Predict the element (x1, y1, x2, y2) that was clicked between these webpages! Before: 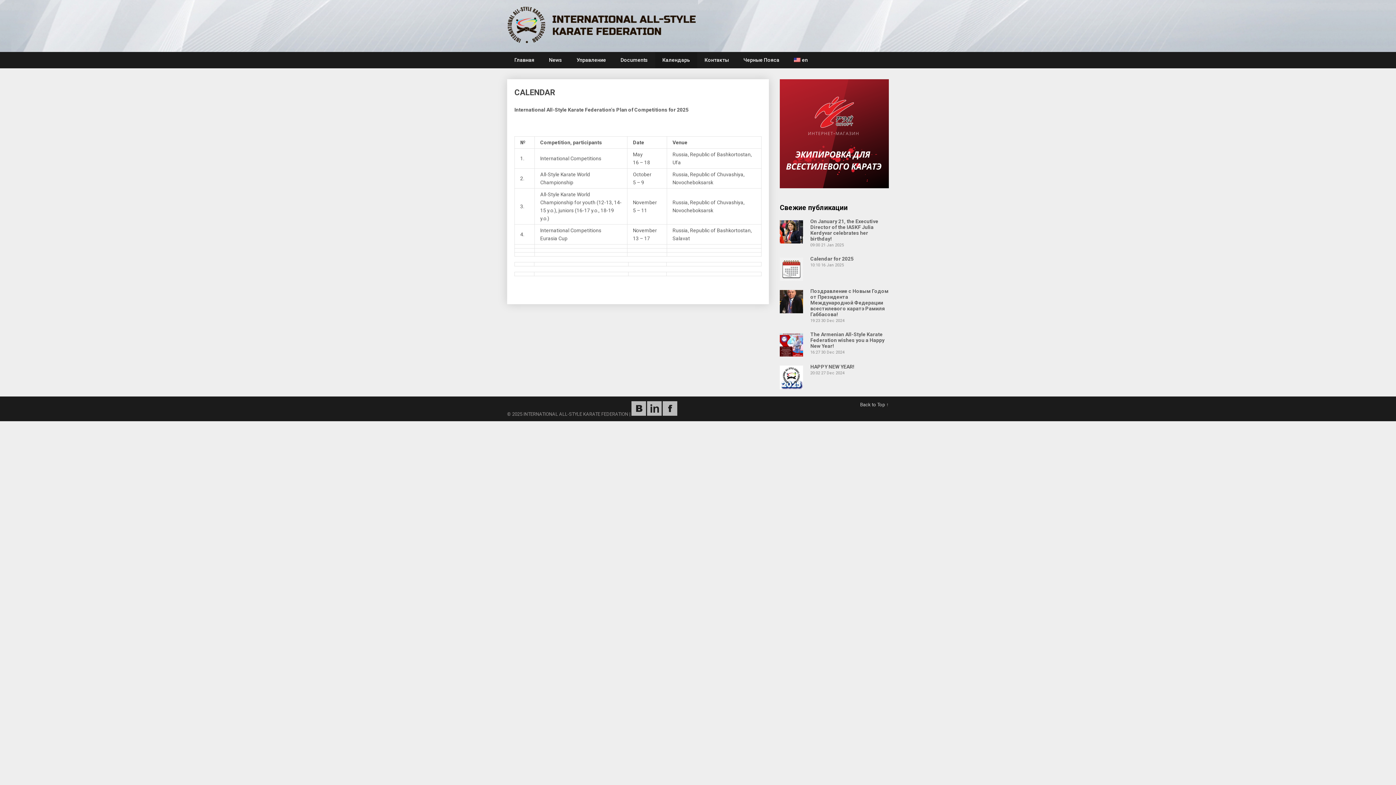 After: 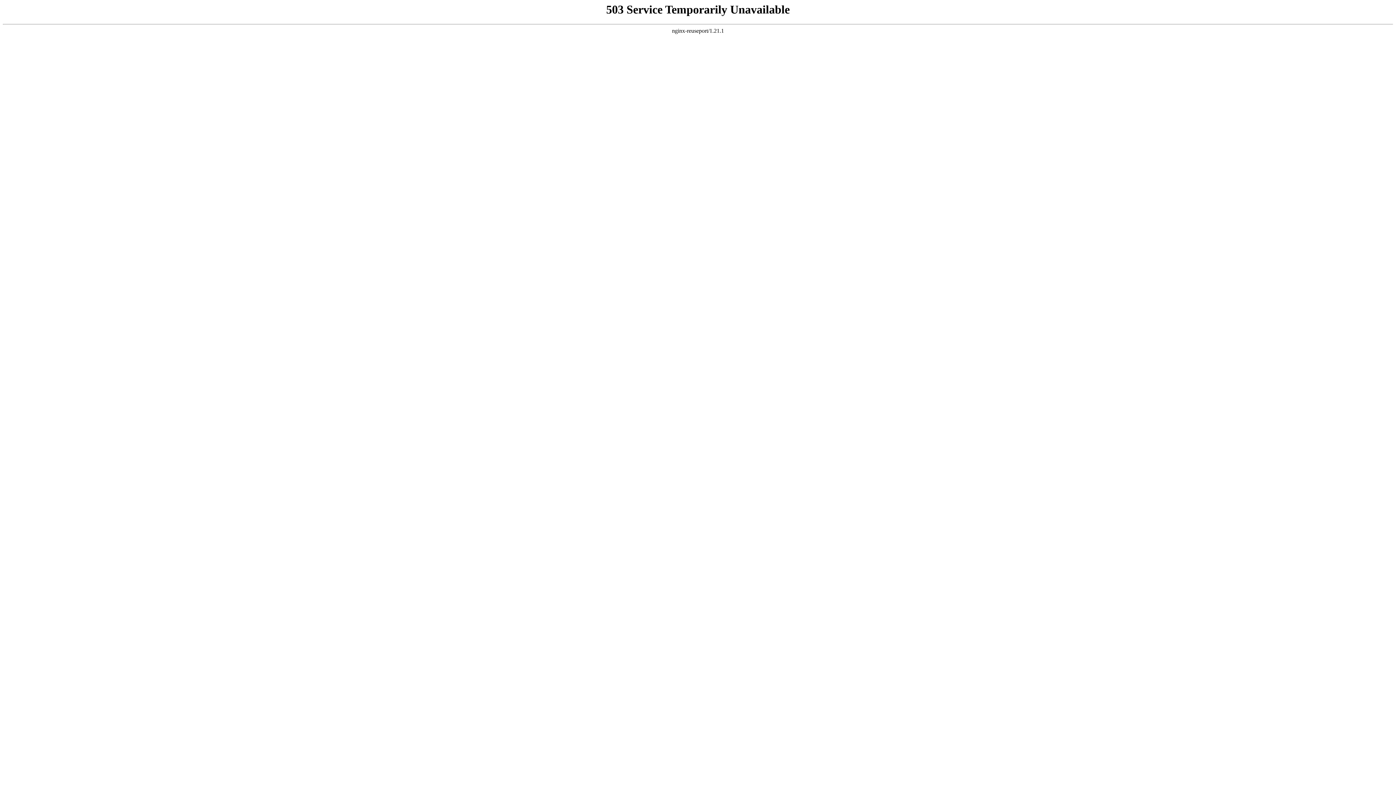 Action: bbox: (780, 184, 889, 189)